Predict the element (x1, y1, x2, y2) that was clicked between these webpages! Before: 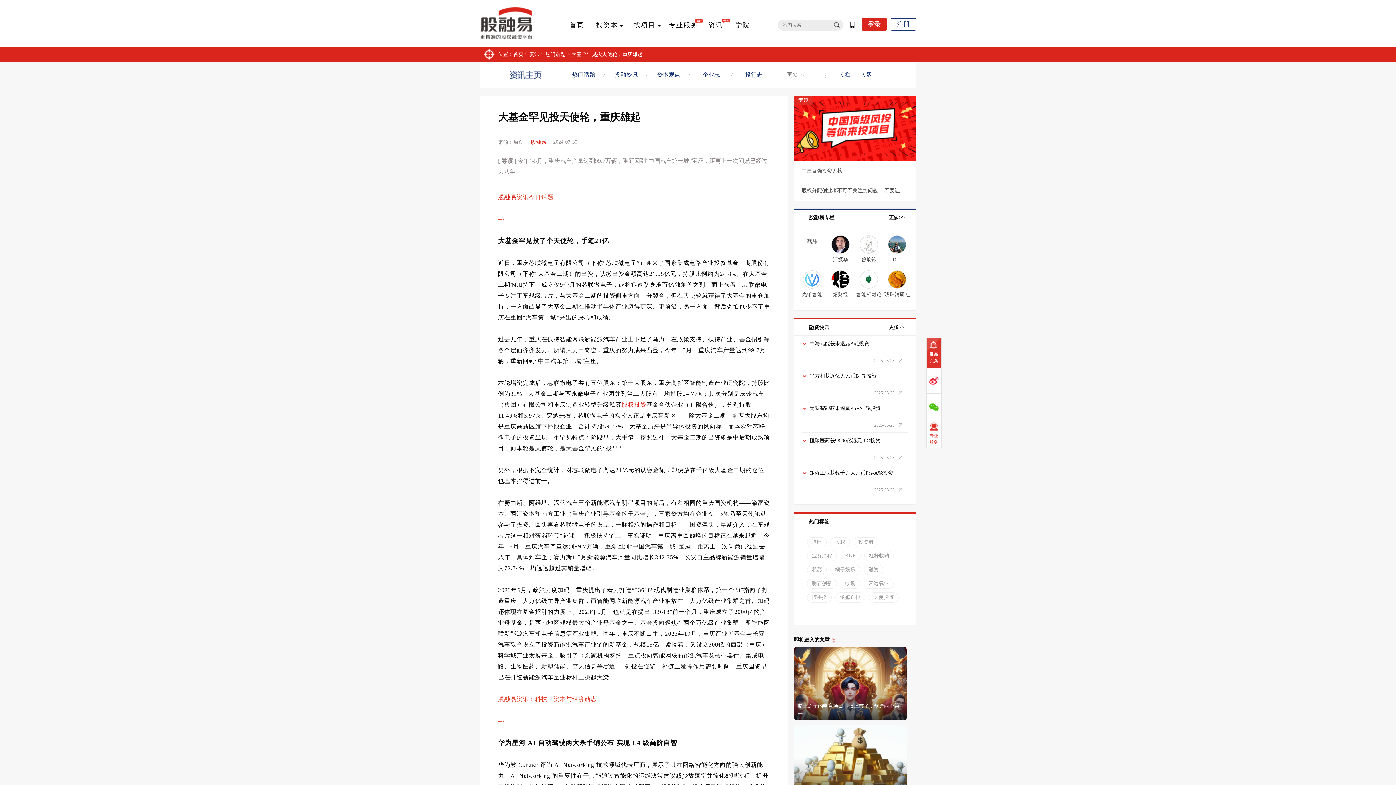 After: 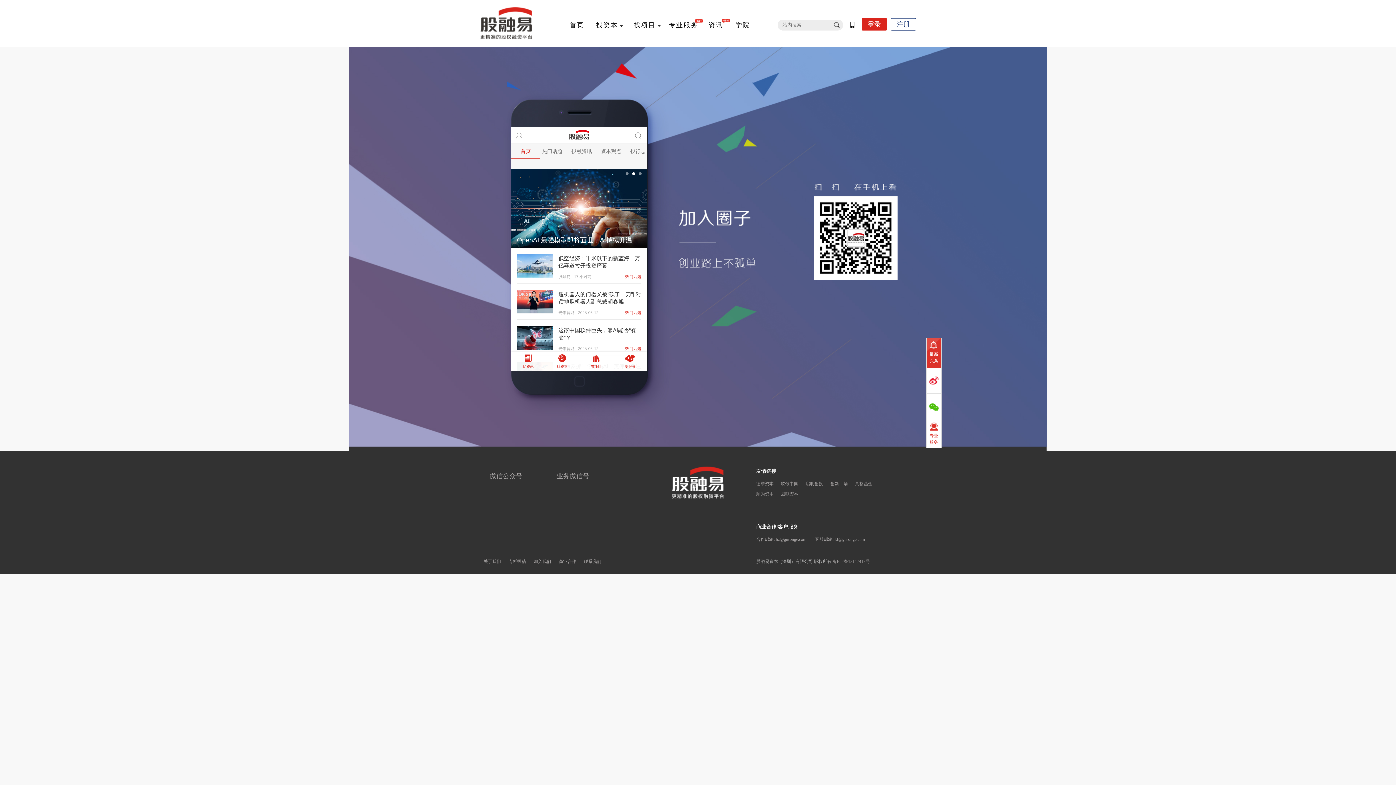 Action: bbox: (926, 393, 941, 419)